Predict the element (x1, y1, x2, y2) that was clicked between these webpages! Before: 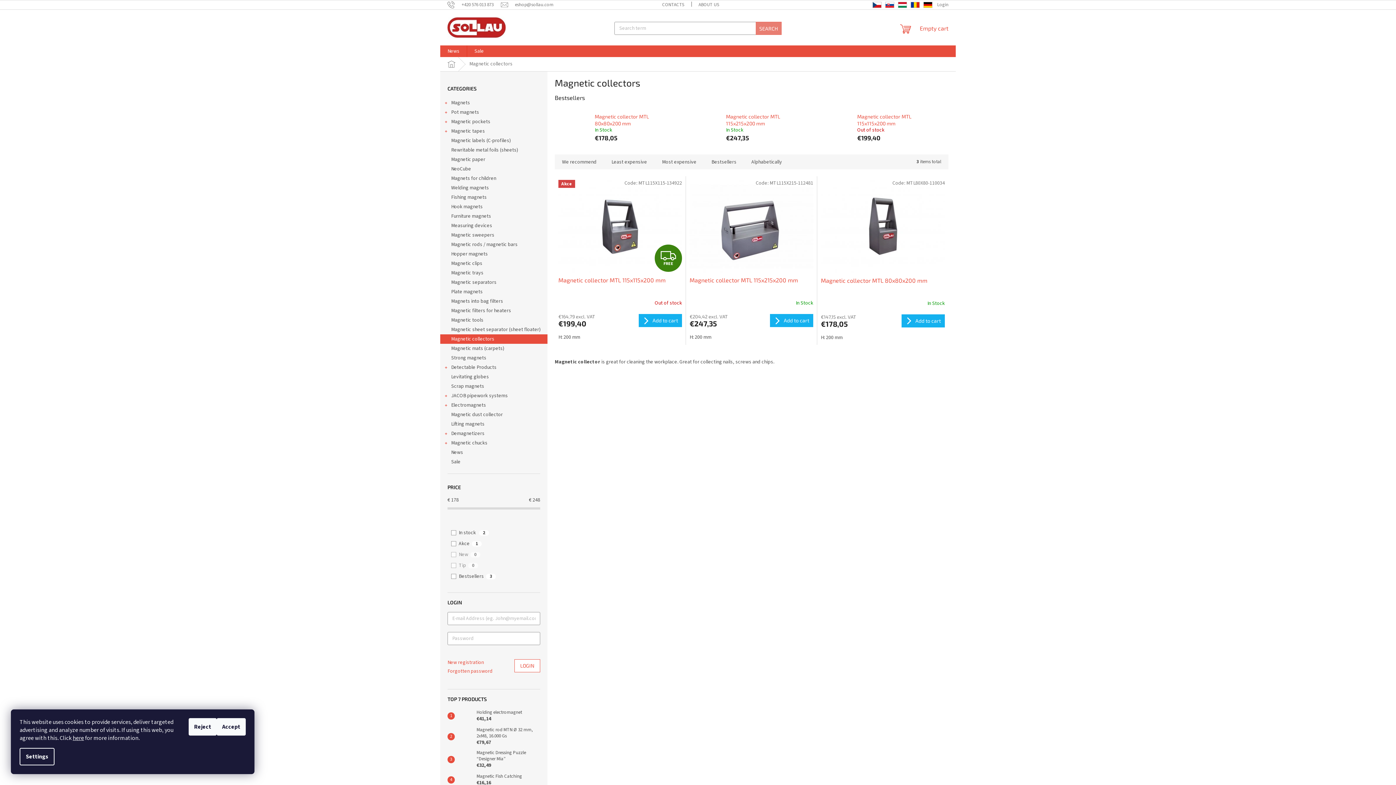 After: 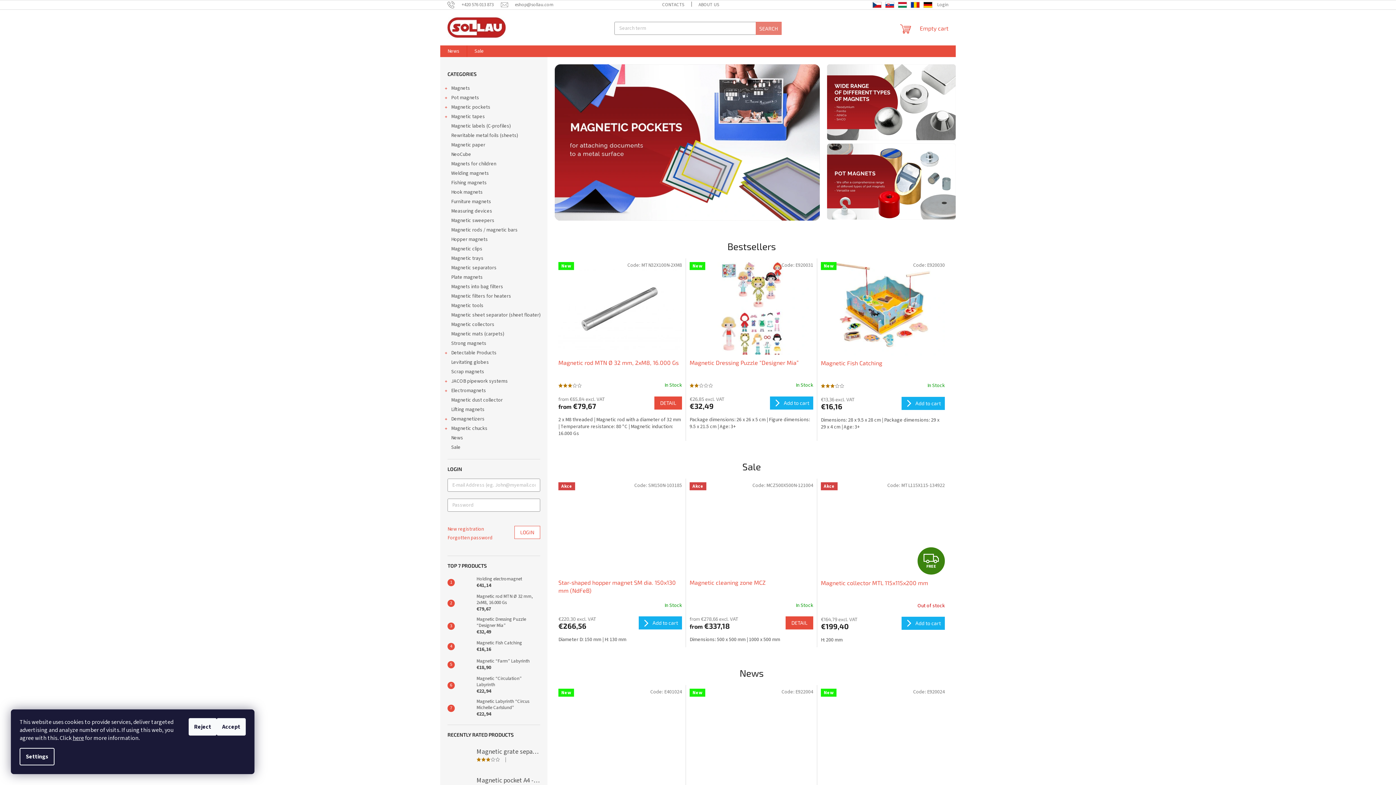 Action: bbox: (440, 57, 462, 71) label: Home